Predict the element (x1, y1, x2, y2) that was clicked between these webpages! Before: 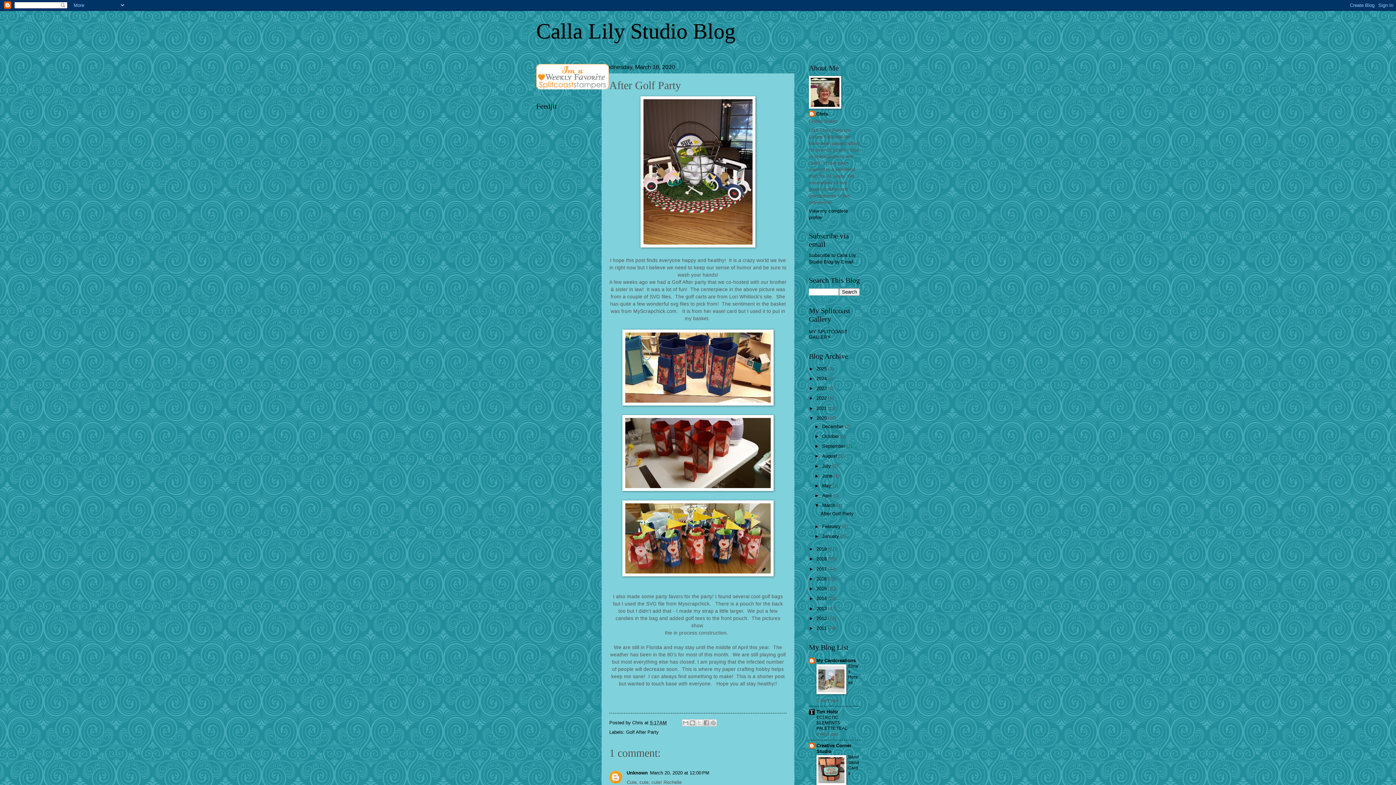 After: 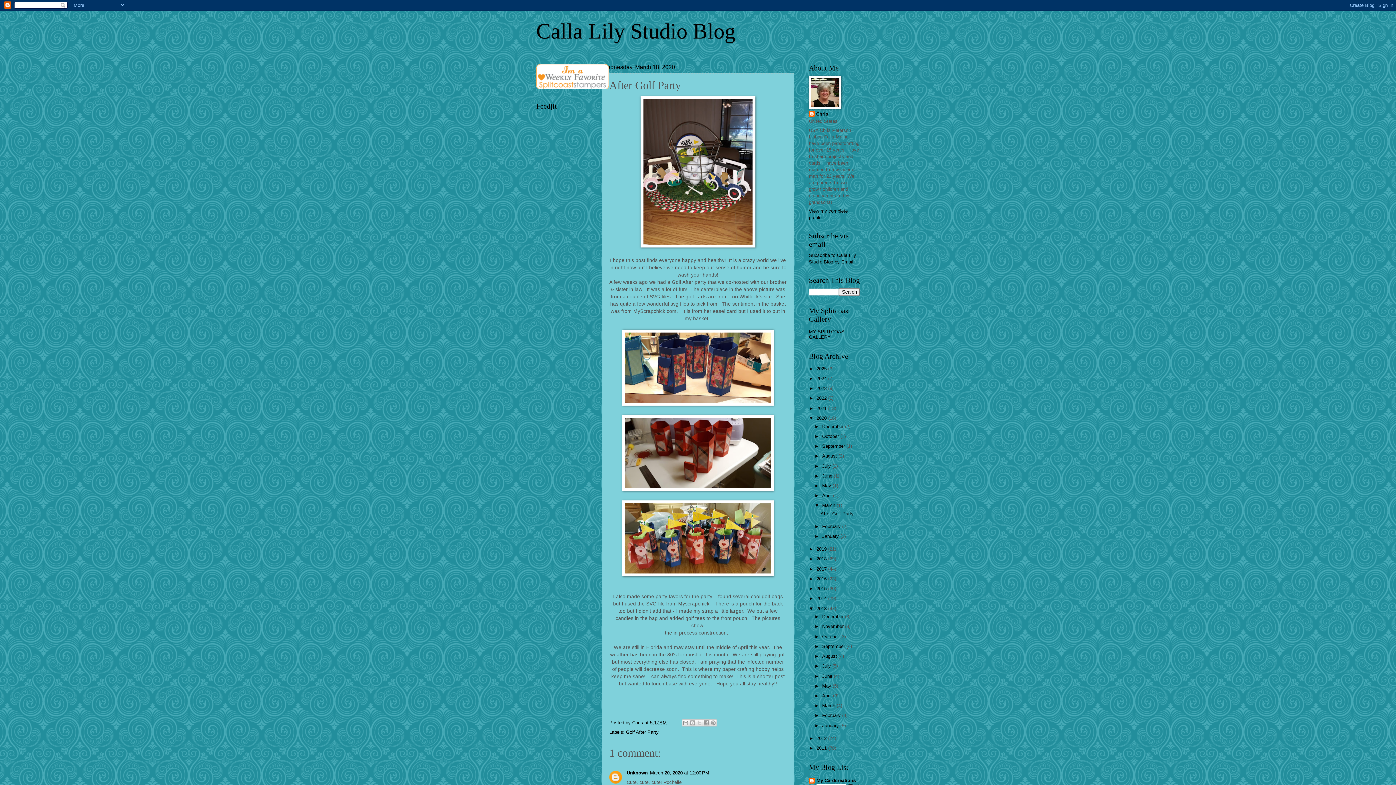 Action: label: ►   bbox: (809, 606, 816, 611)